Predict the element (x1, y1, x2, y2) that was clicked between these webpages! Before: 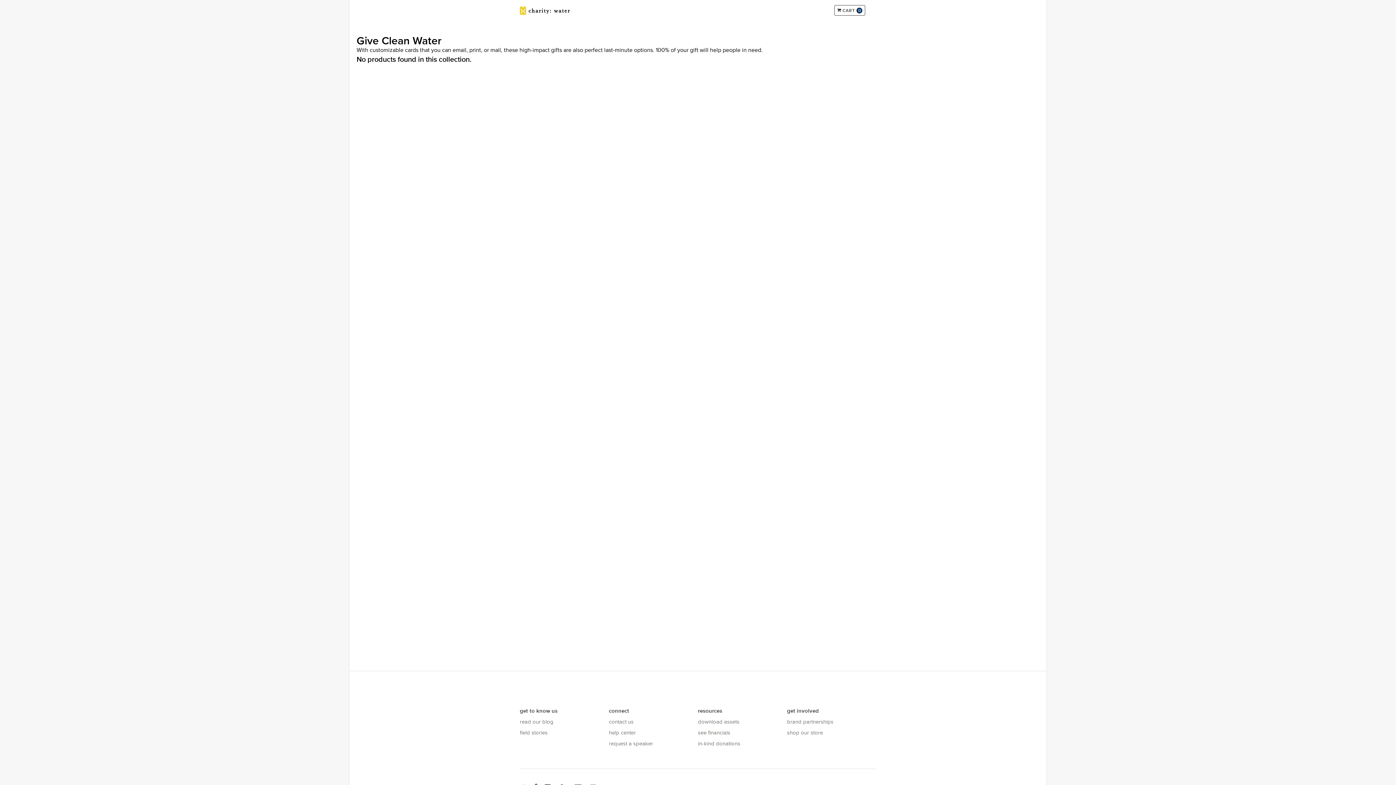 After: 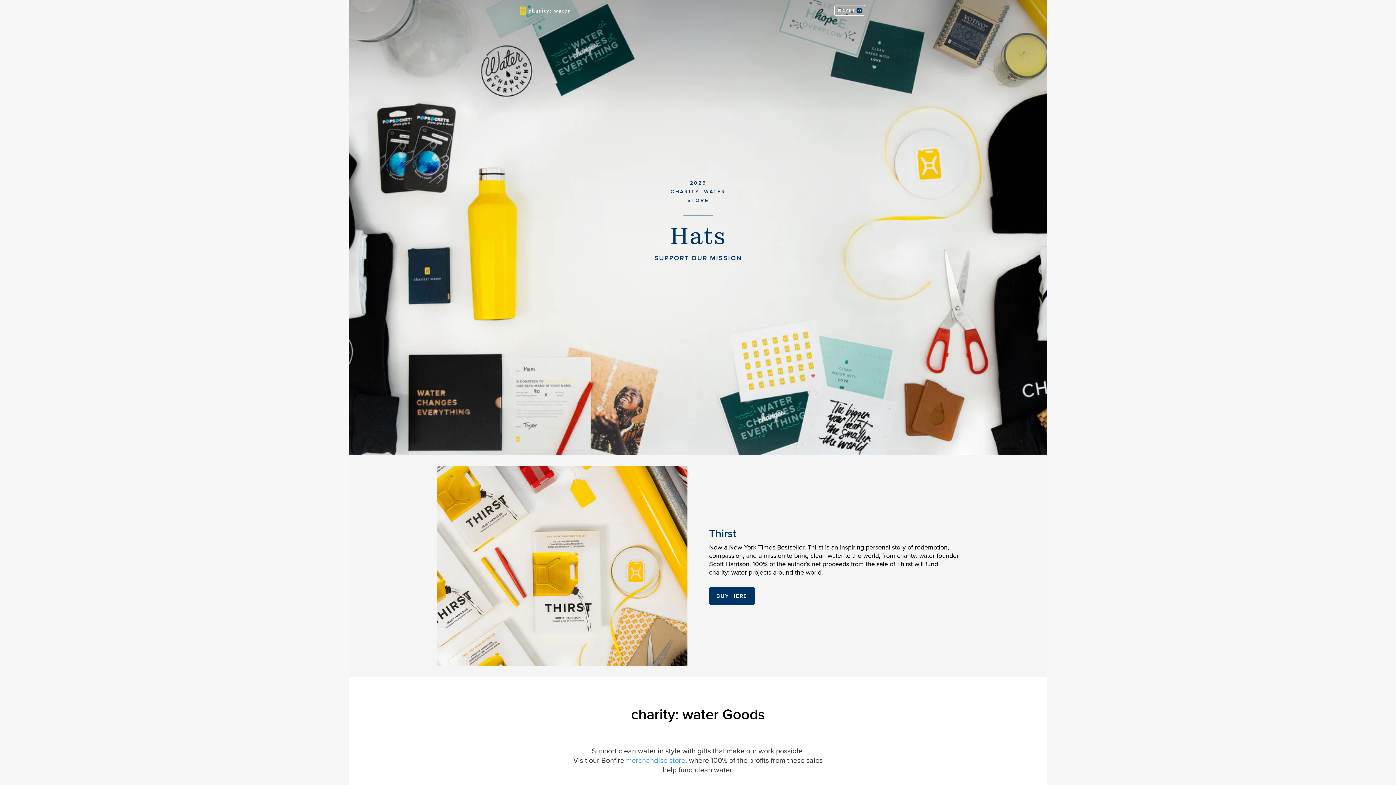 Action: bbox: (787, 729, 823, 736) label: shop our store